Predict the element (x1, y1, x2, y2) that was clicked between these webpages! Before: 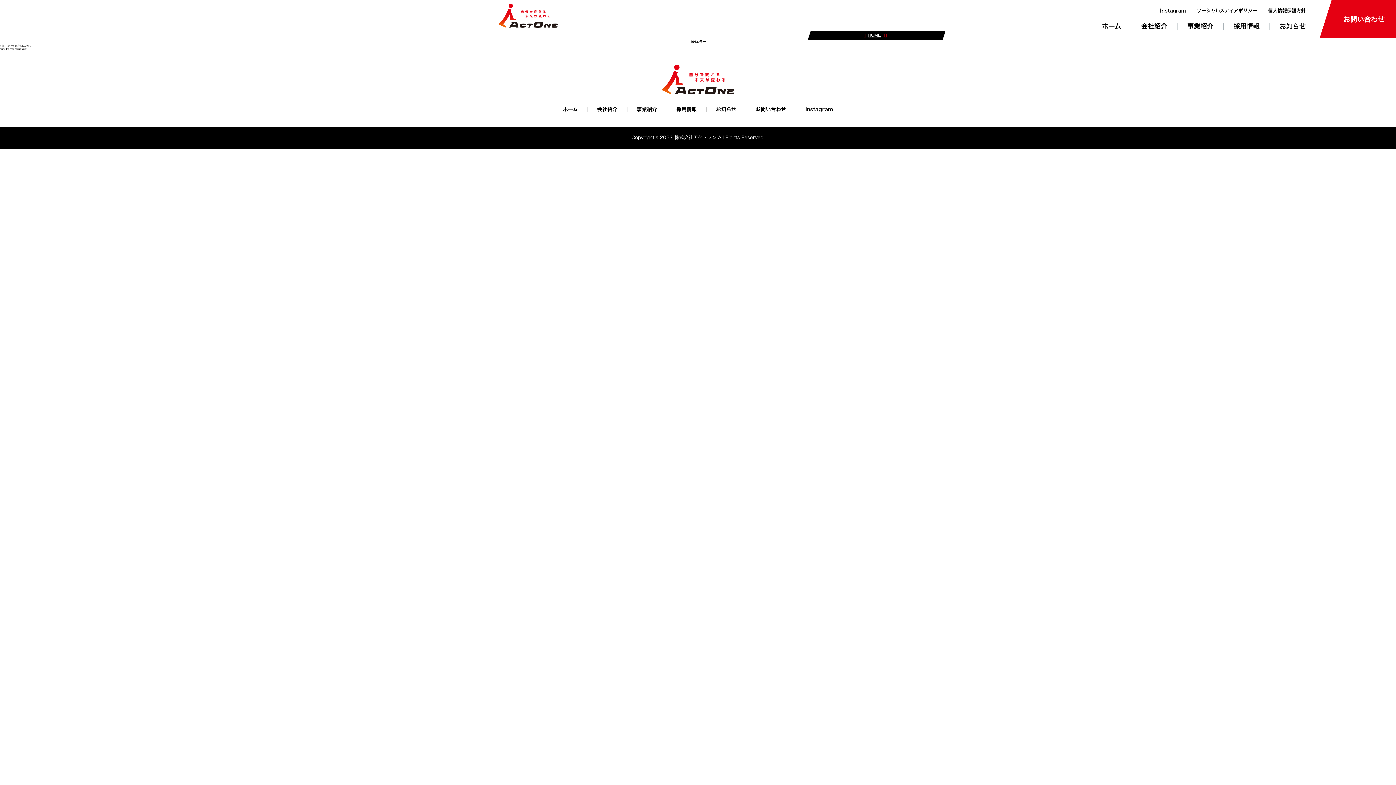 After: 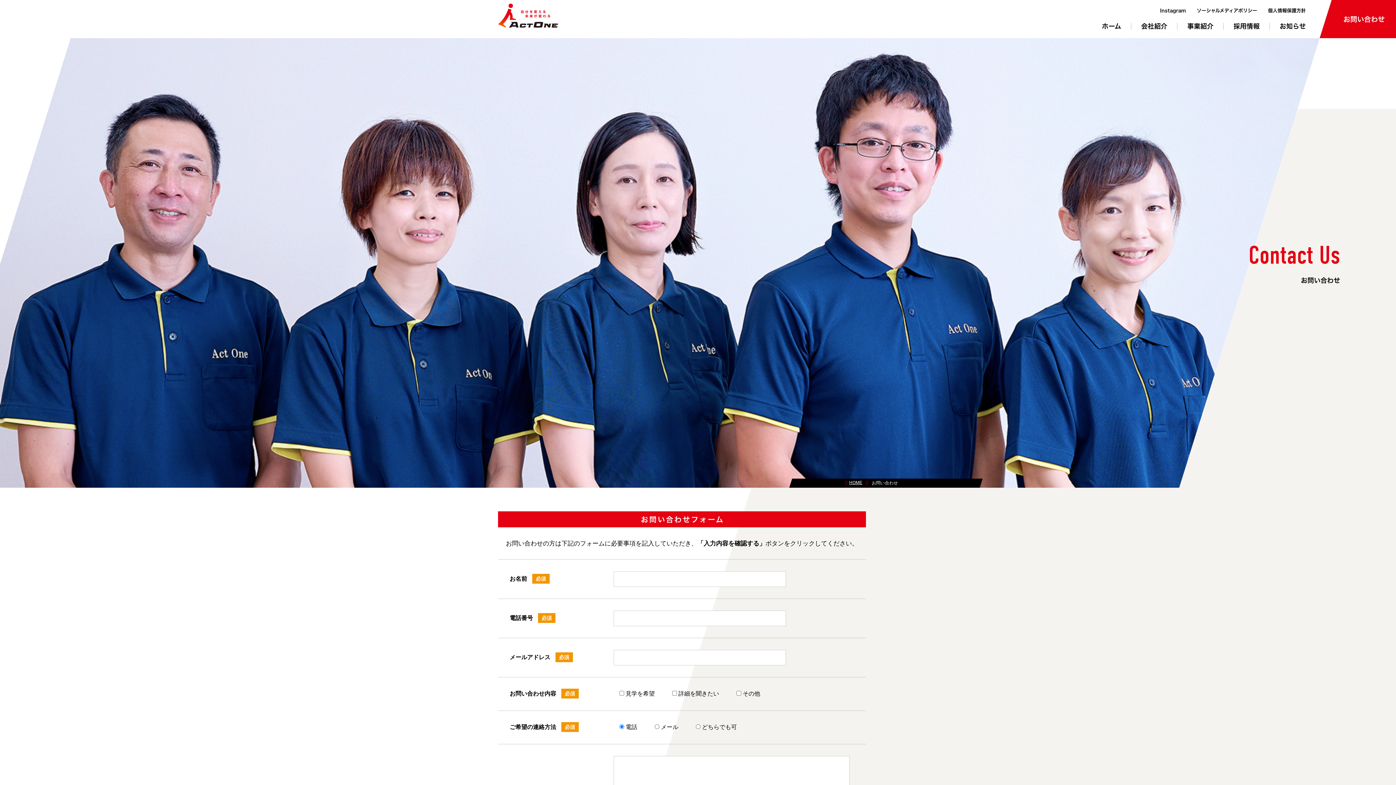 Action: bbox: (1320, 0, 1396, 38) label: お問い合わせ